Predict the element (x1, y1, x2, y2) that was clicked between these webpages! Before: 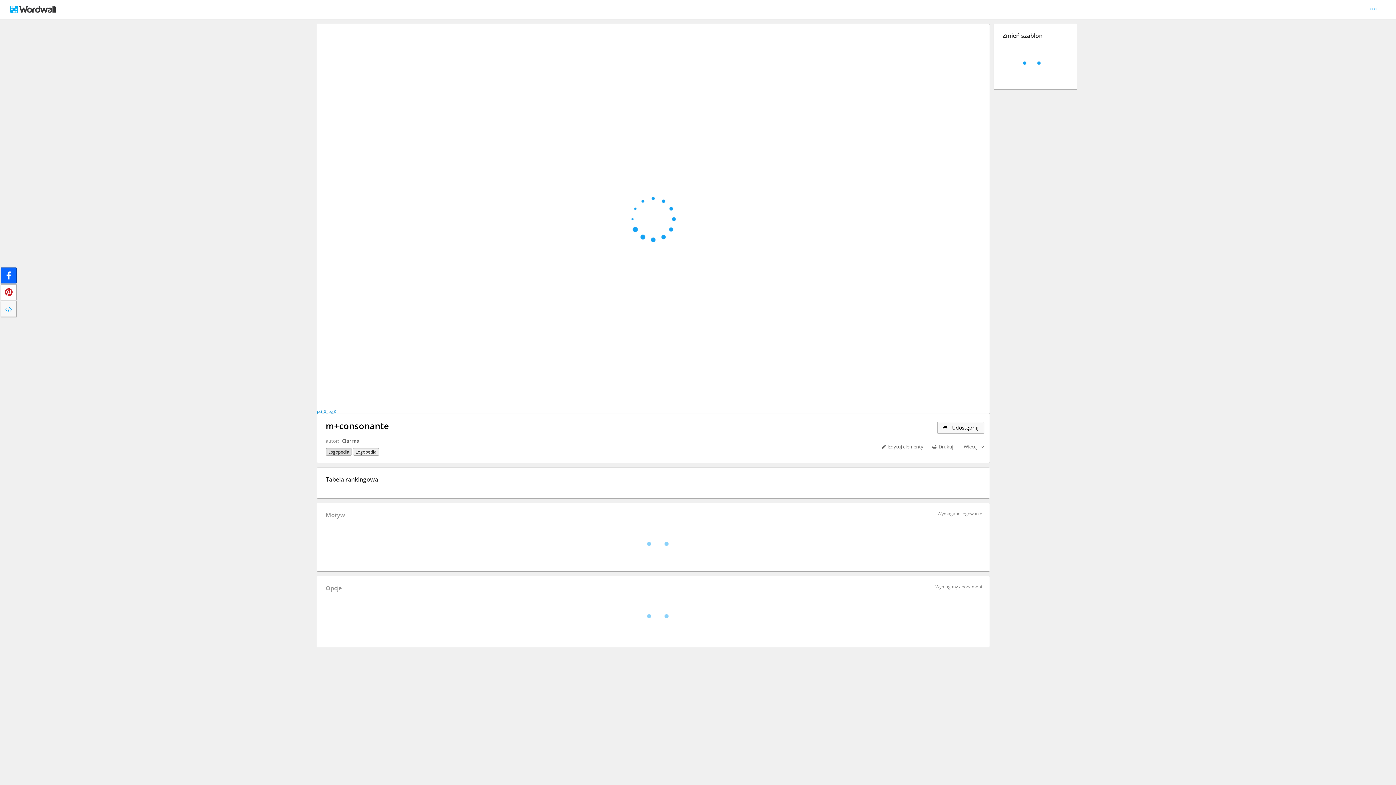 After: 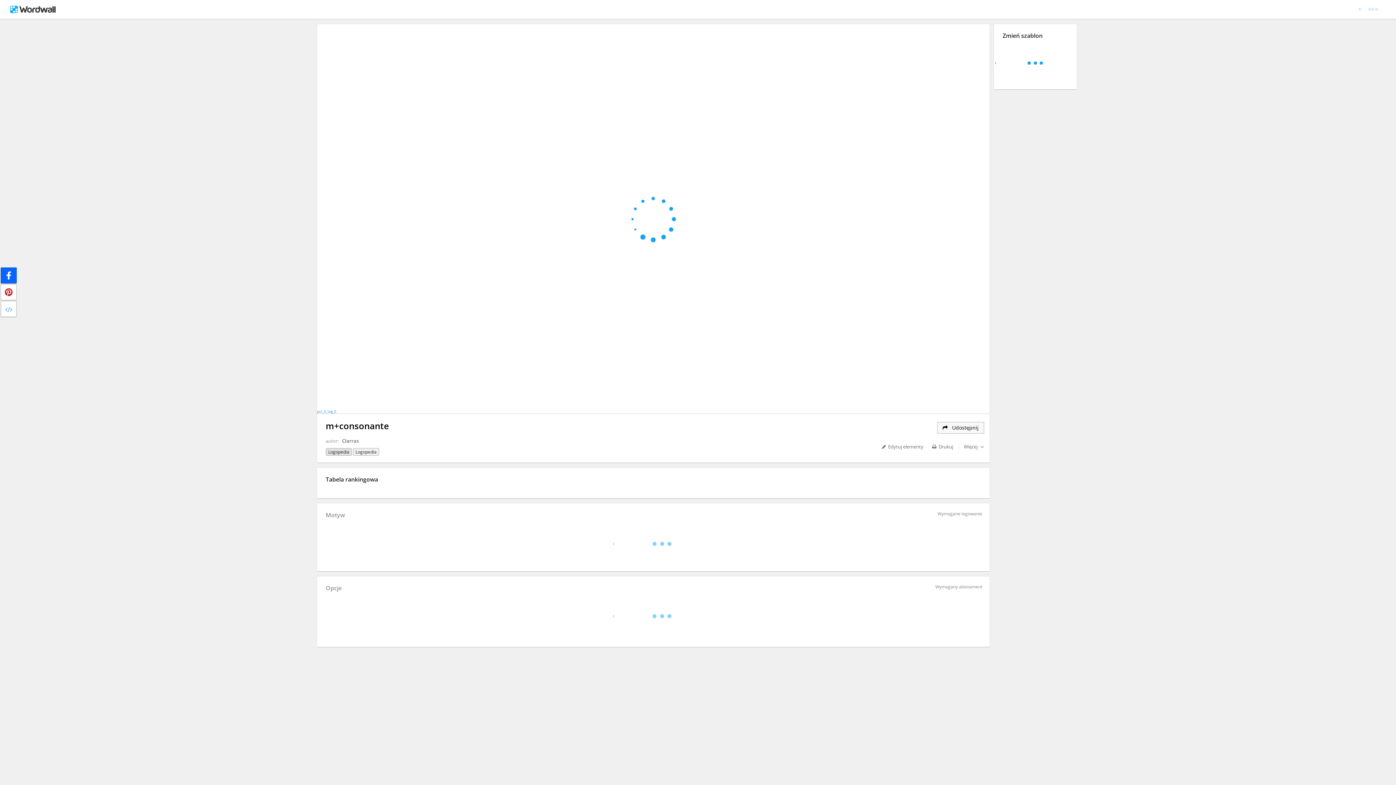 Action: bbox: (0, 301, 16, 317)